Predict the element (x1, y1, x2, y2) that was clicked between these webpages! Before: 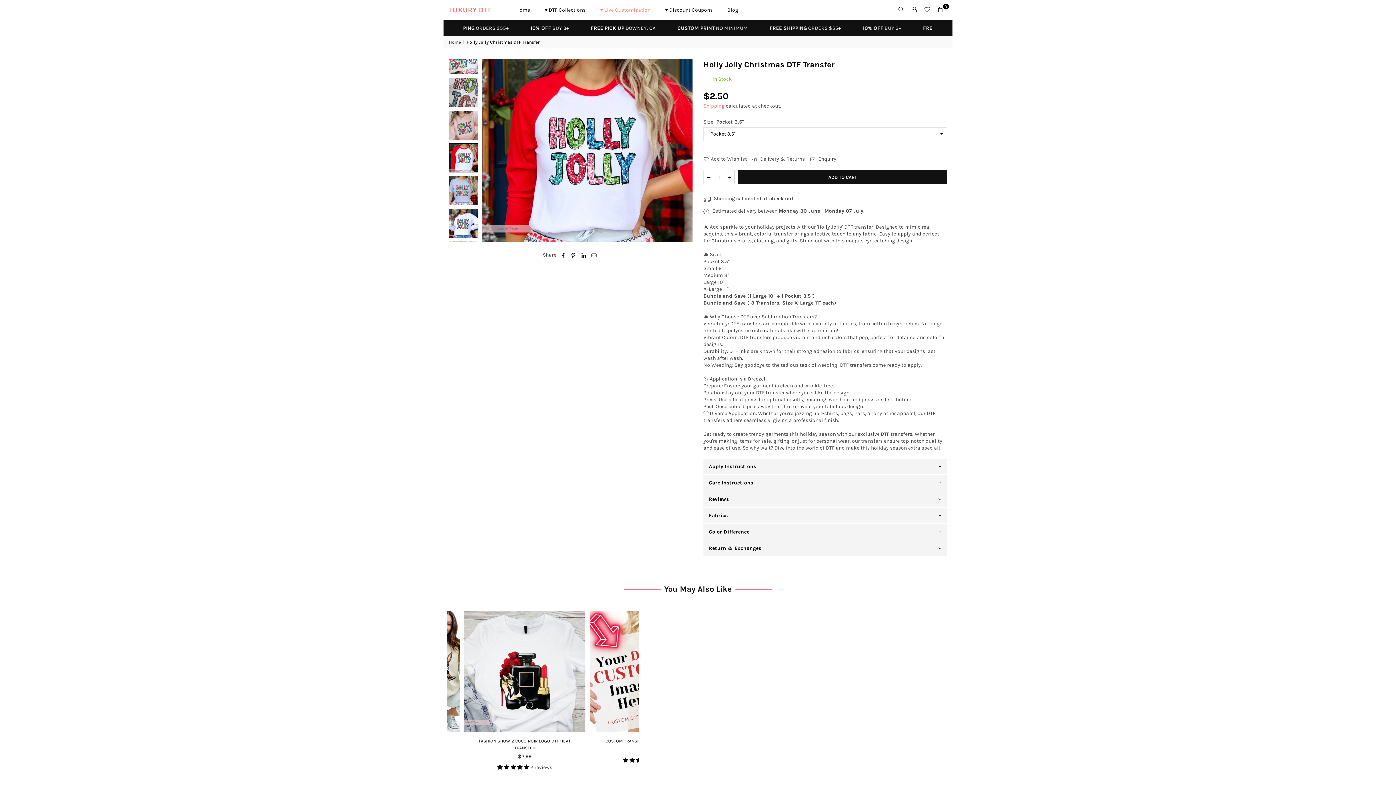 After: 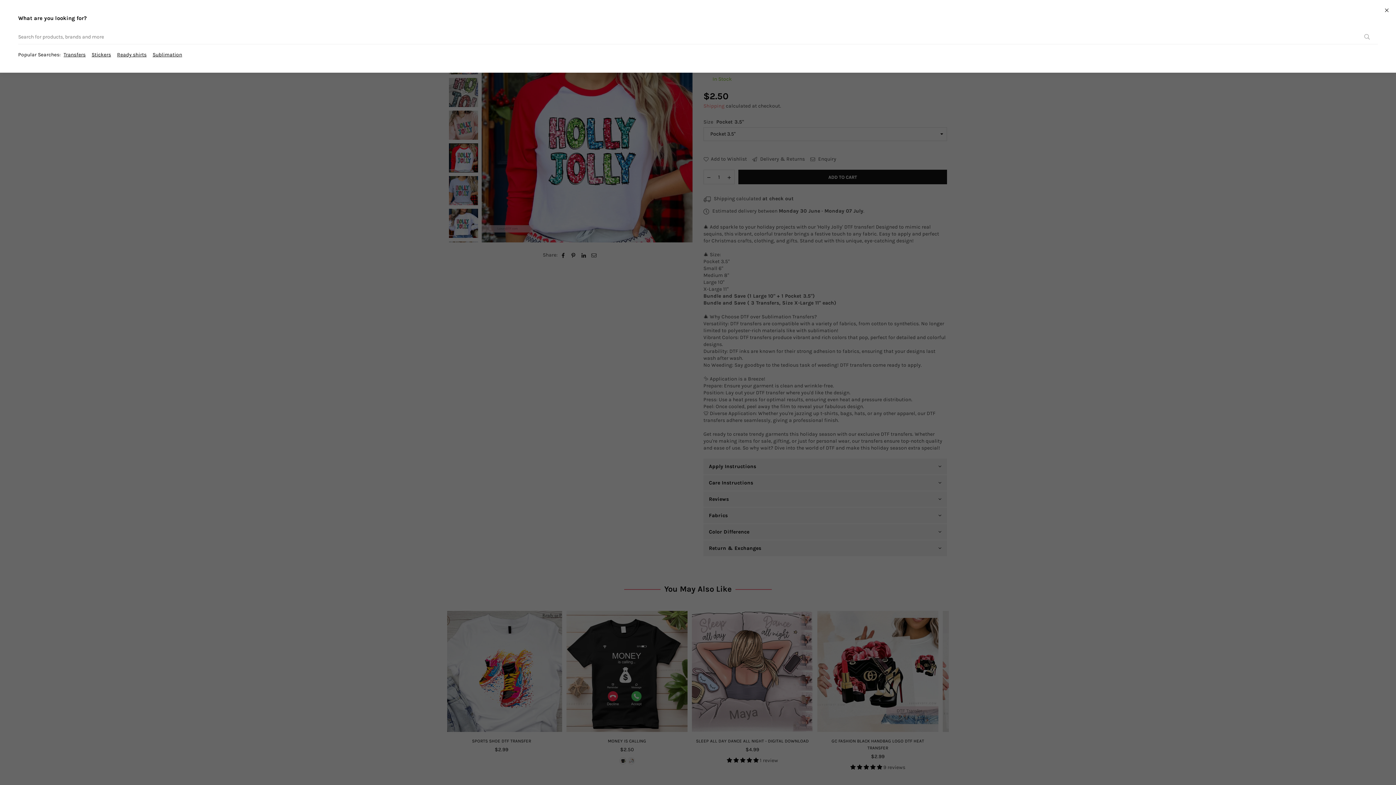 Action: bbox: (894, 3, 908, 16)